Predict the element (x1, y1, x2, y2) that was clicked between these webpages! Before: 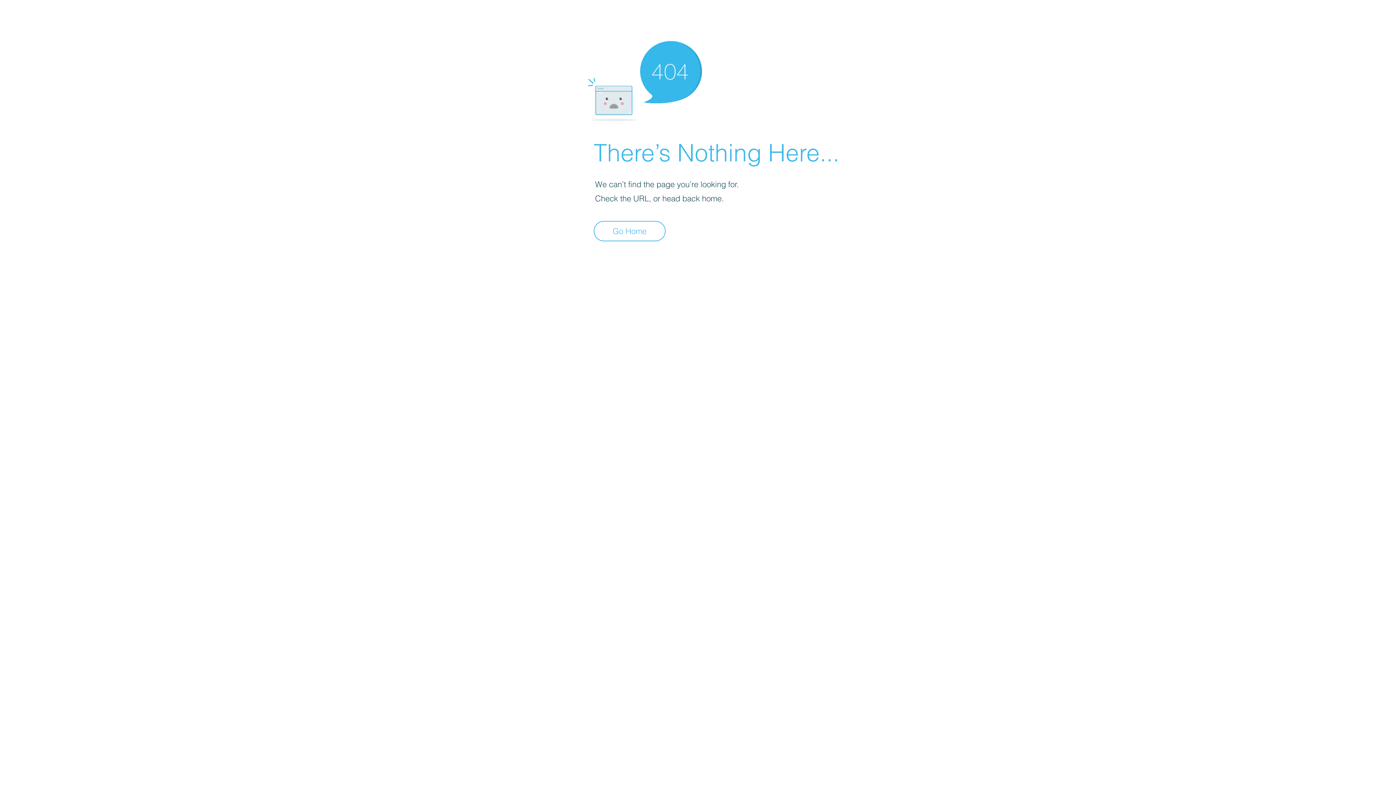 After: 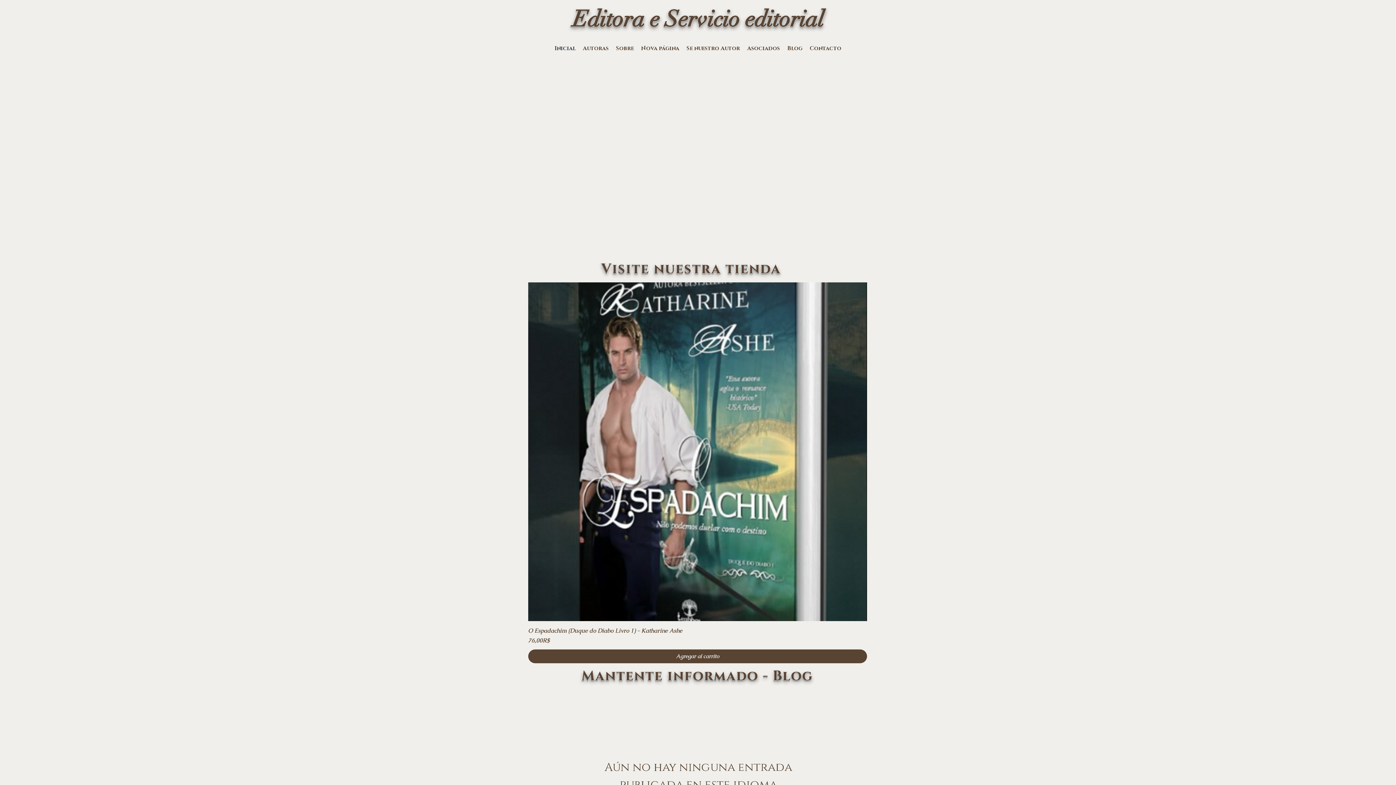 Action: bbox: (593, 221, 665, 241) label: Go Home